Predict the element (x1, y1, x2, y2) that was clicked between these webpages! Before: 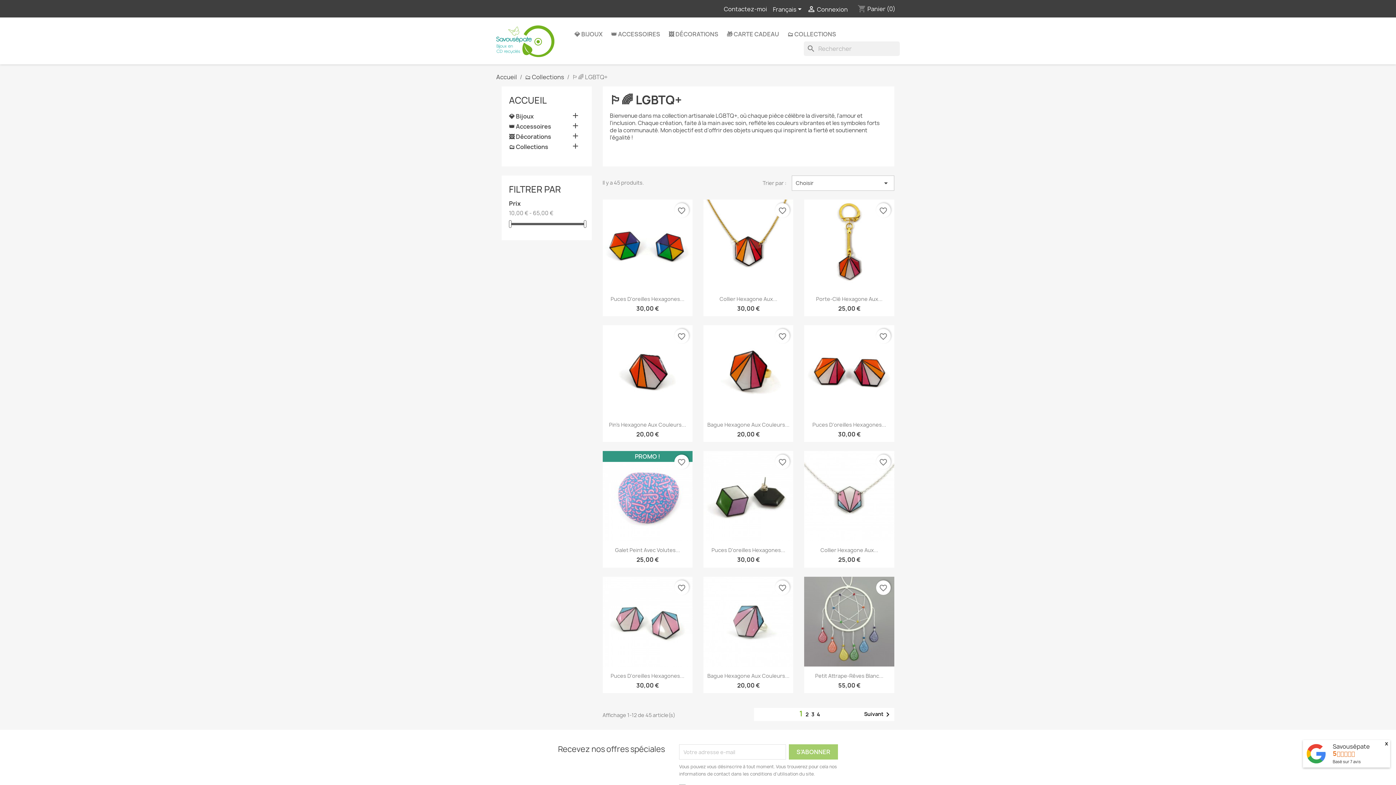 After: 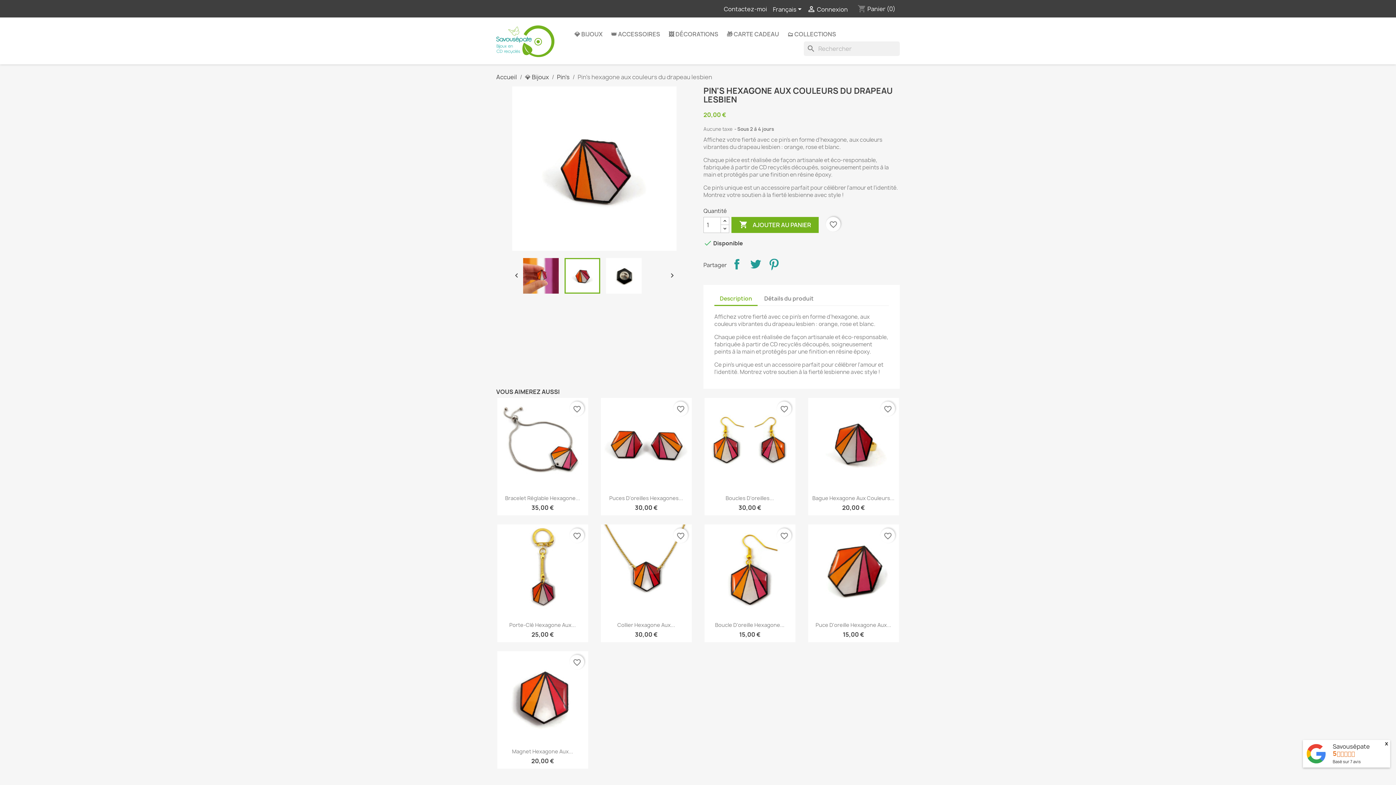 Action: label: Pin's Hexagone Aux Couleurs... bbox: (609, 421, 686, 428)